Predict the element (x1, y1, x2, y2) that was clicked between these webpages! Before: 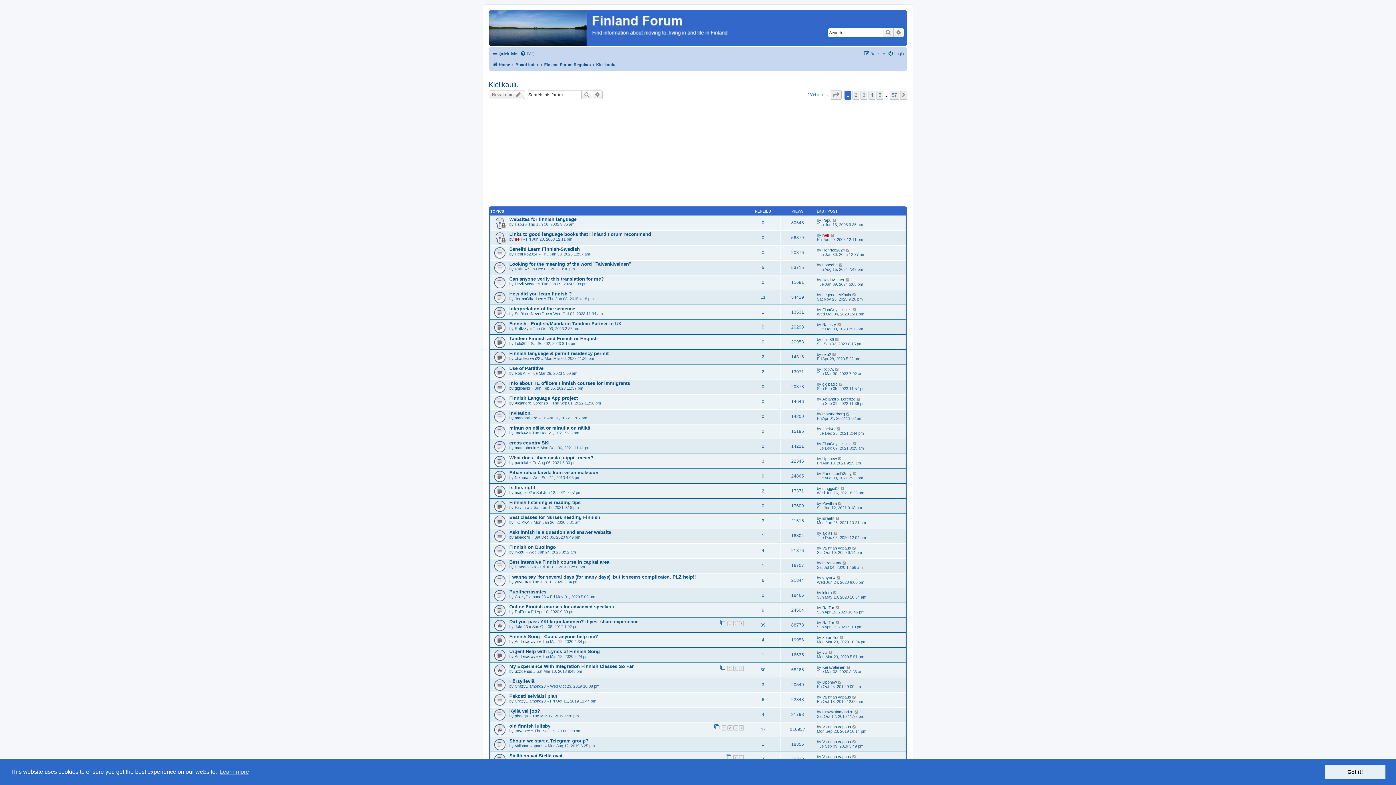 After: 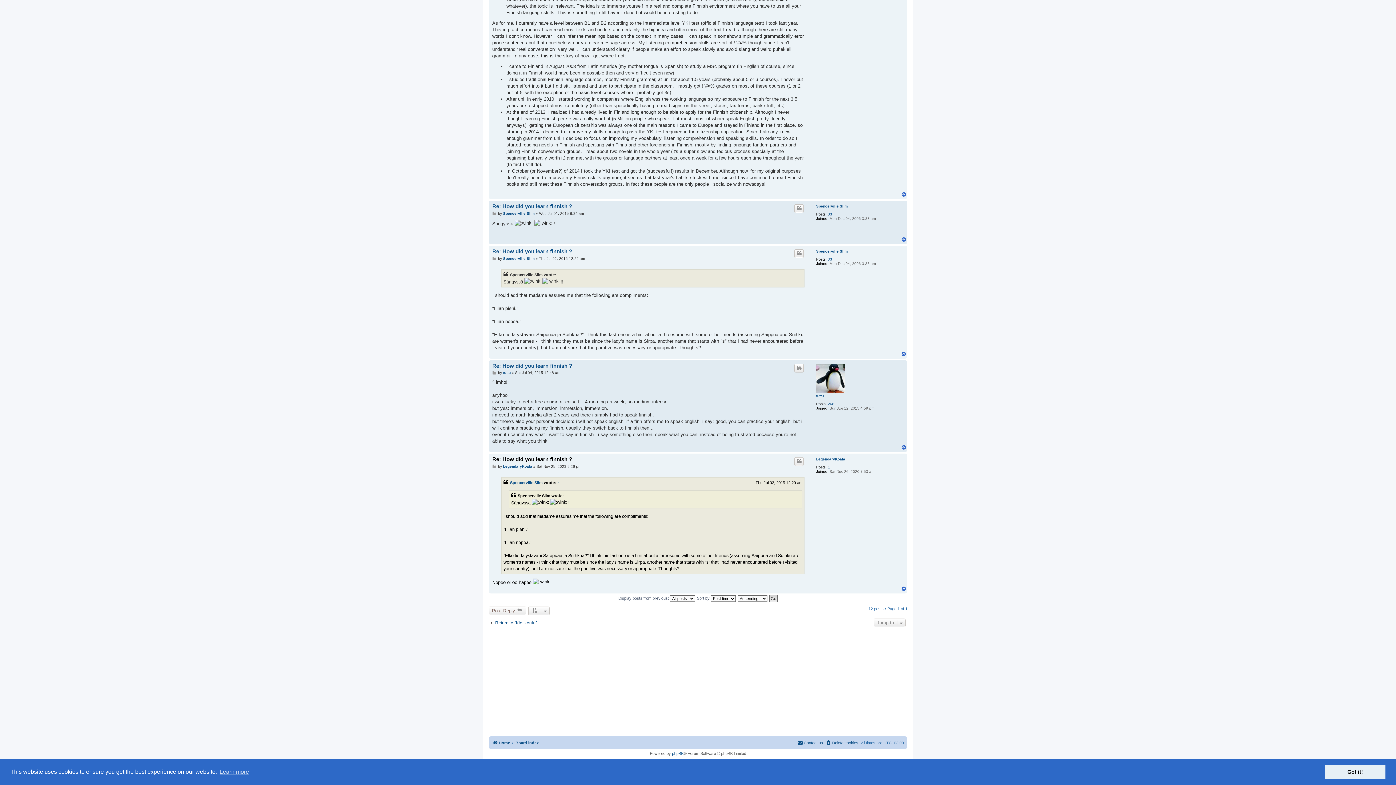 Action: bbox: (852, 292, 857, 297)